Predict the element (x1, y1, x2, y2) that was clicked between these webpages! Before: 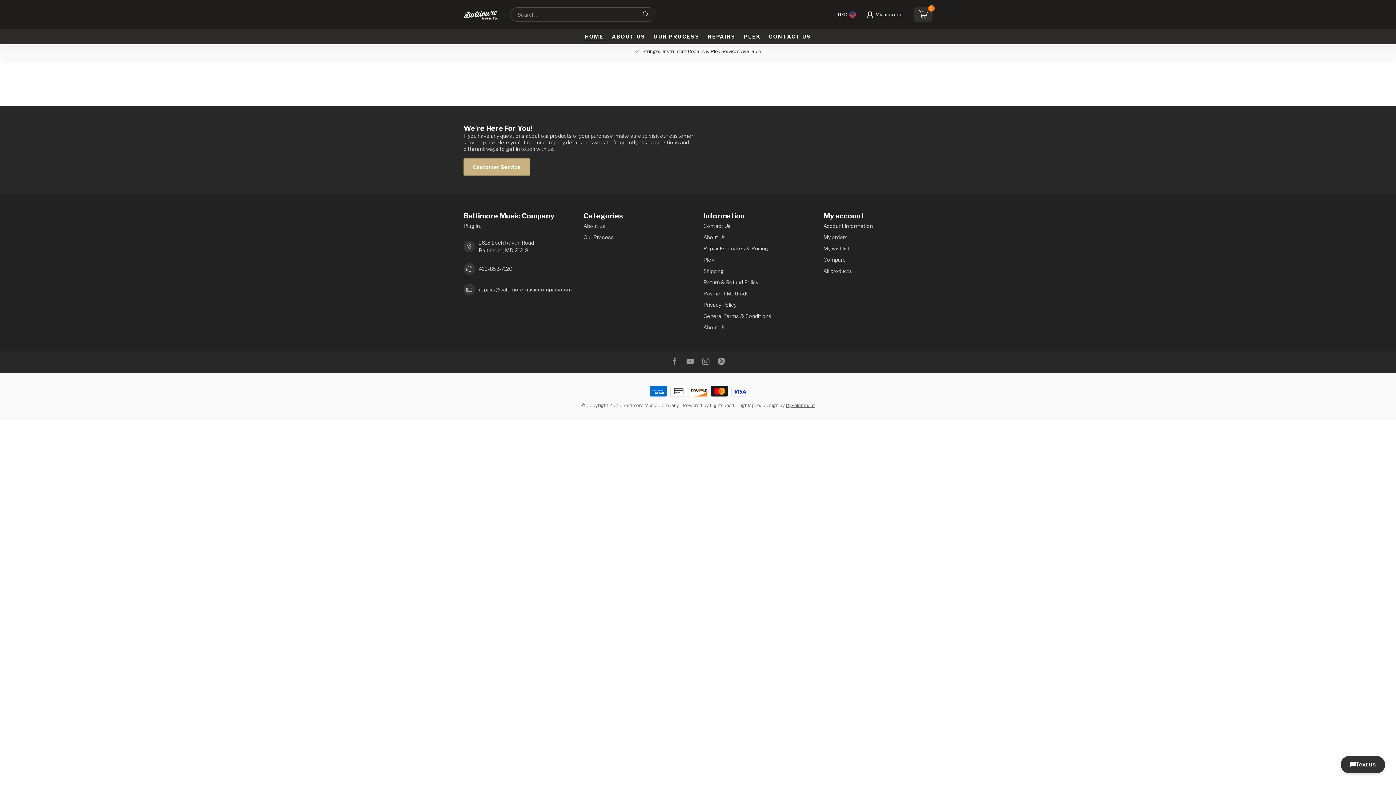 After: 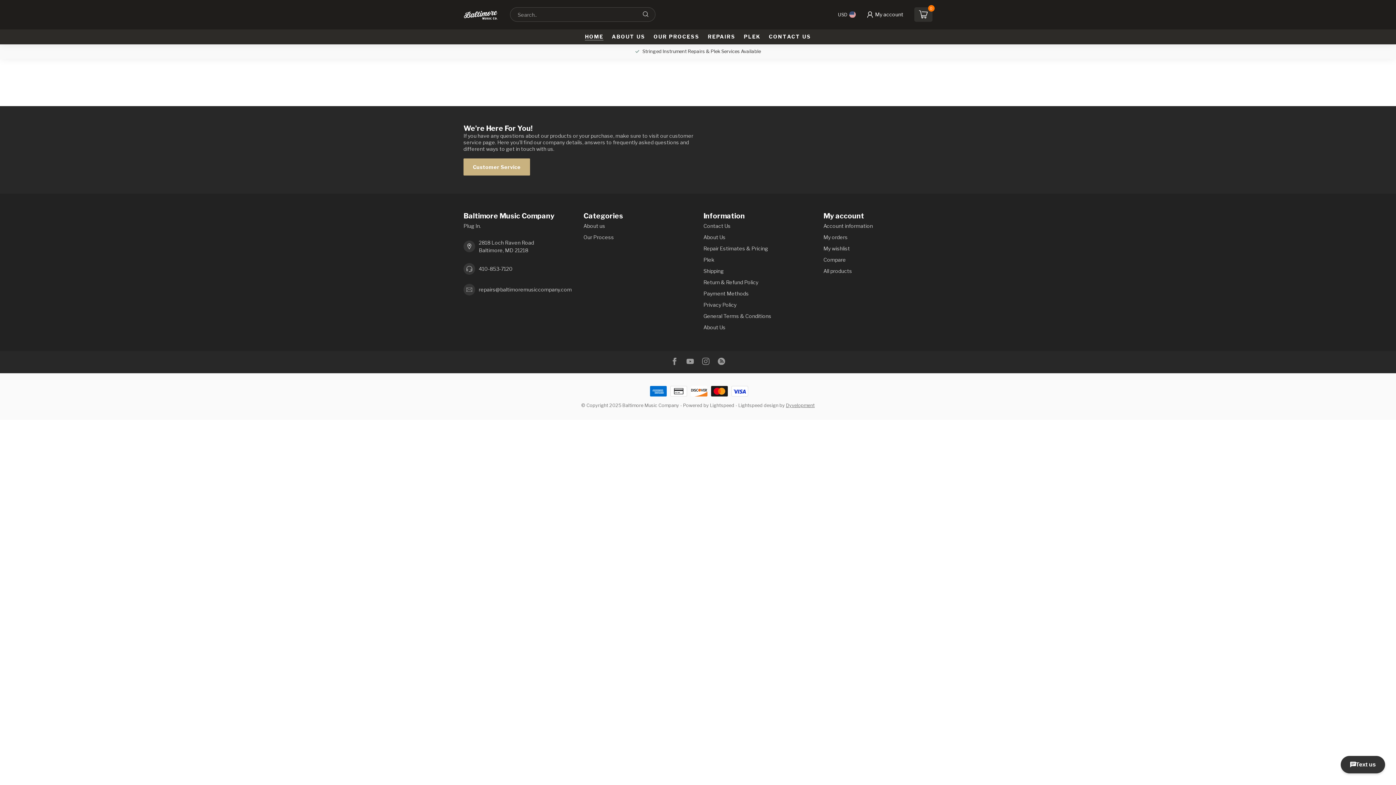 Action: bbox: (463, 1, 499, 27)